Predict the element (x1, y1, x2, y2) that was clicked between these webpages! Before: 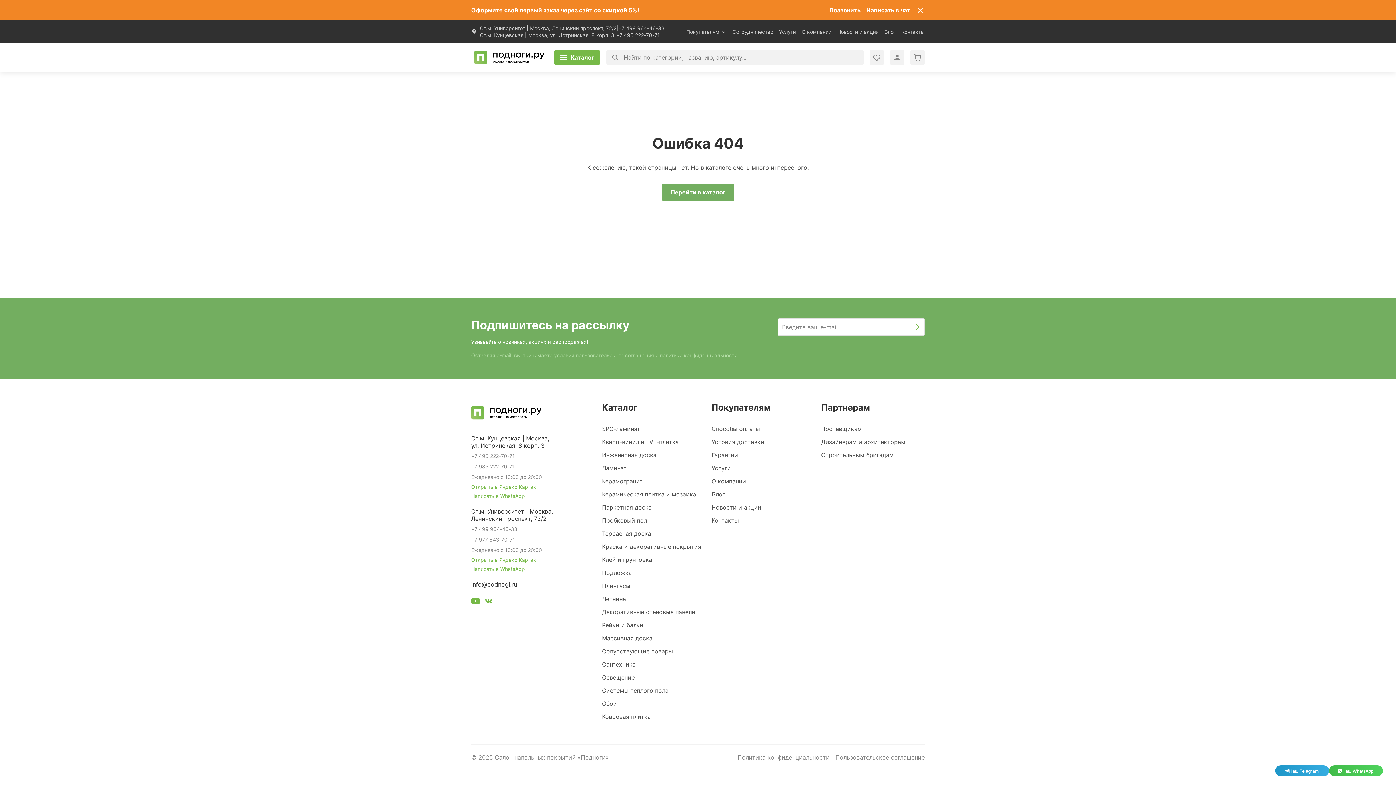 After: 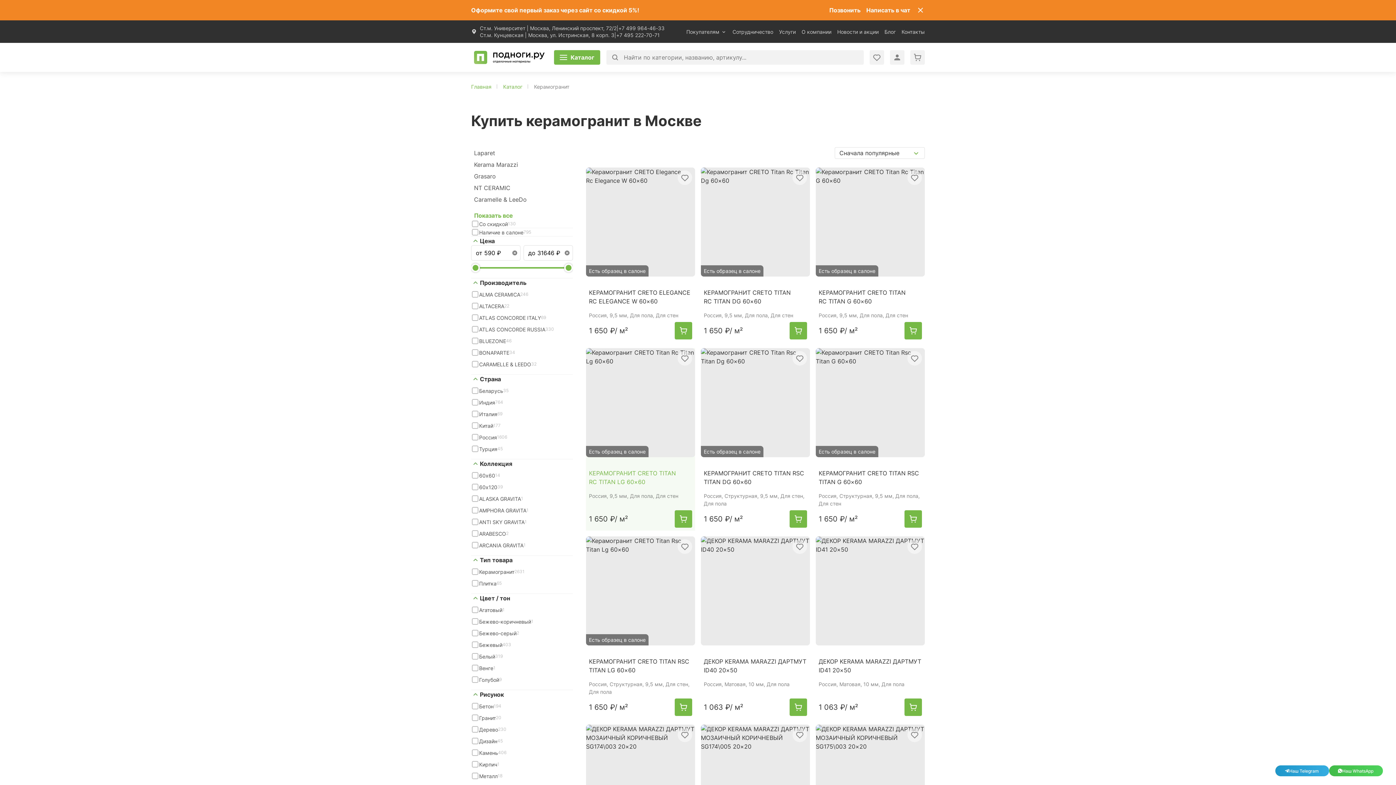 Action: bbox: (602, 477, 642, 485) label: Керамогранит